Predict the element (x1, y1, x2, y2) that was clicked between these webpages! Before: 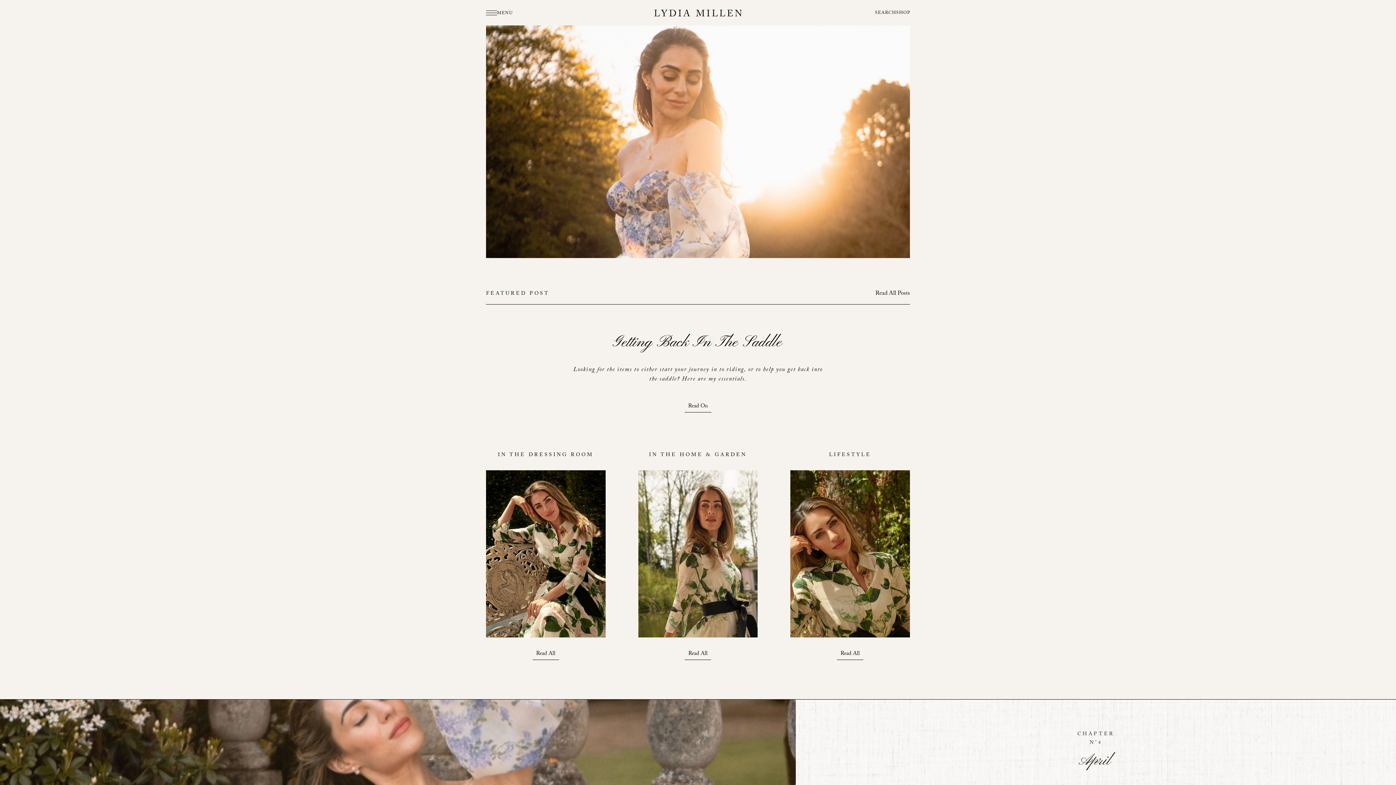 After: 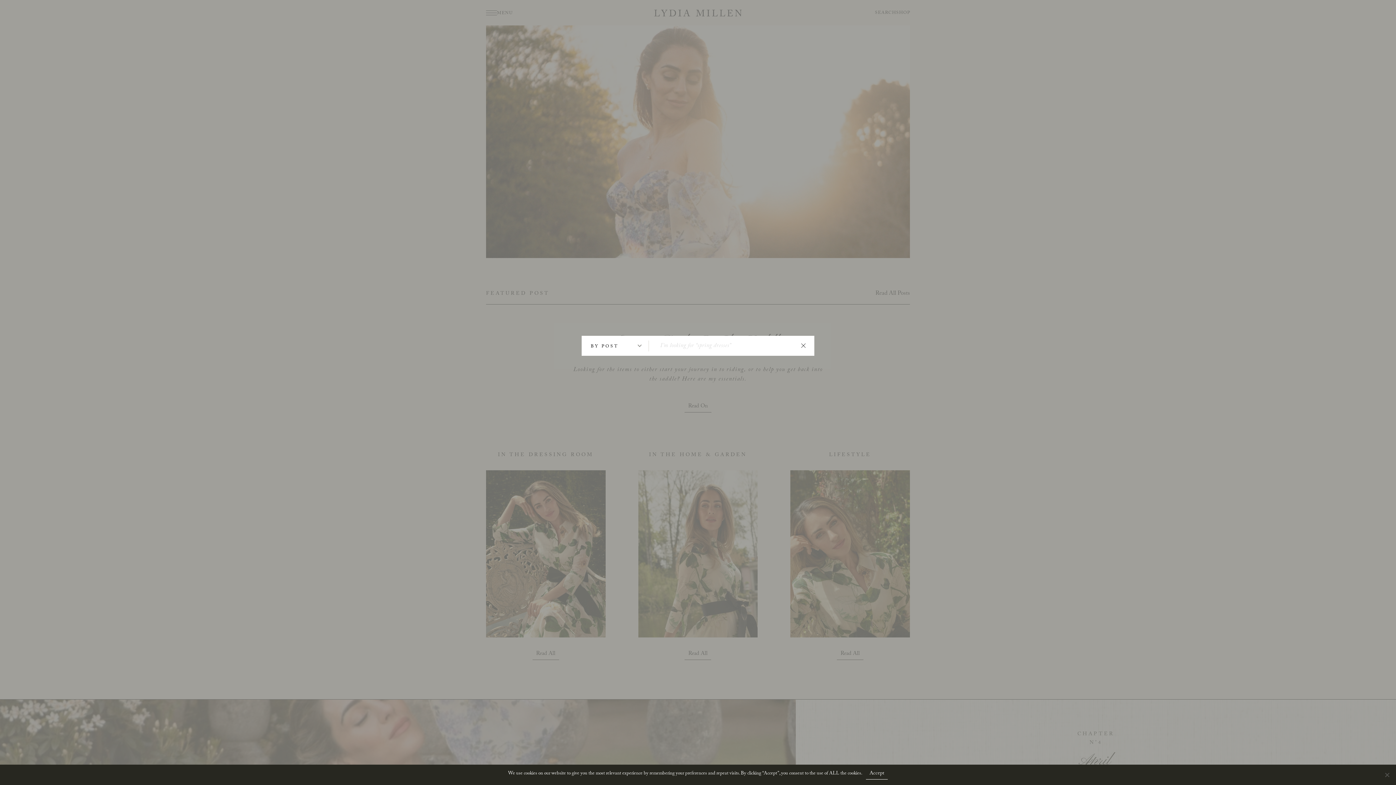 Action: bbox: (875, 9, 896, 17) label: SEARCH